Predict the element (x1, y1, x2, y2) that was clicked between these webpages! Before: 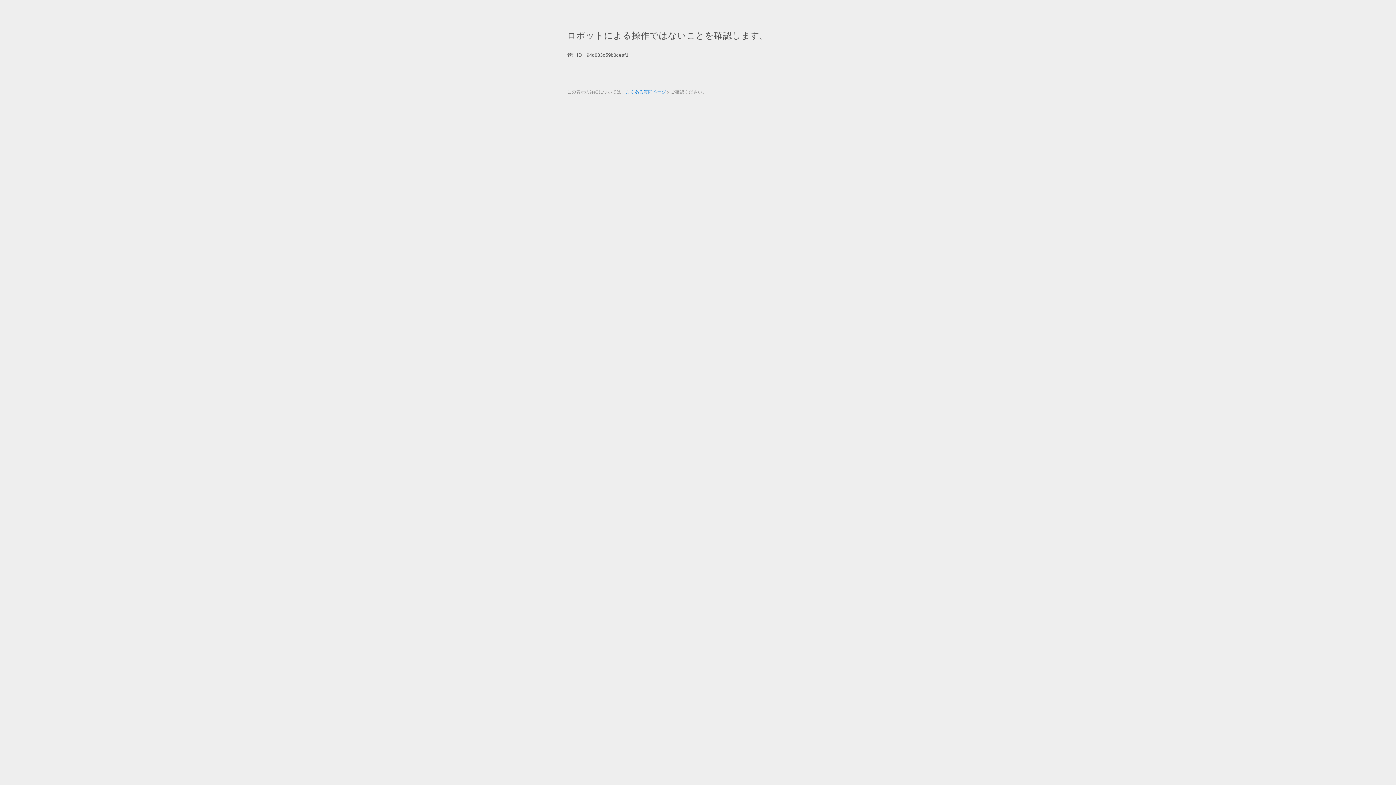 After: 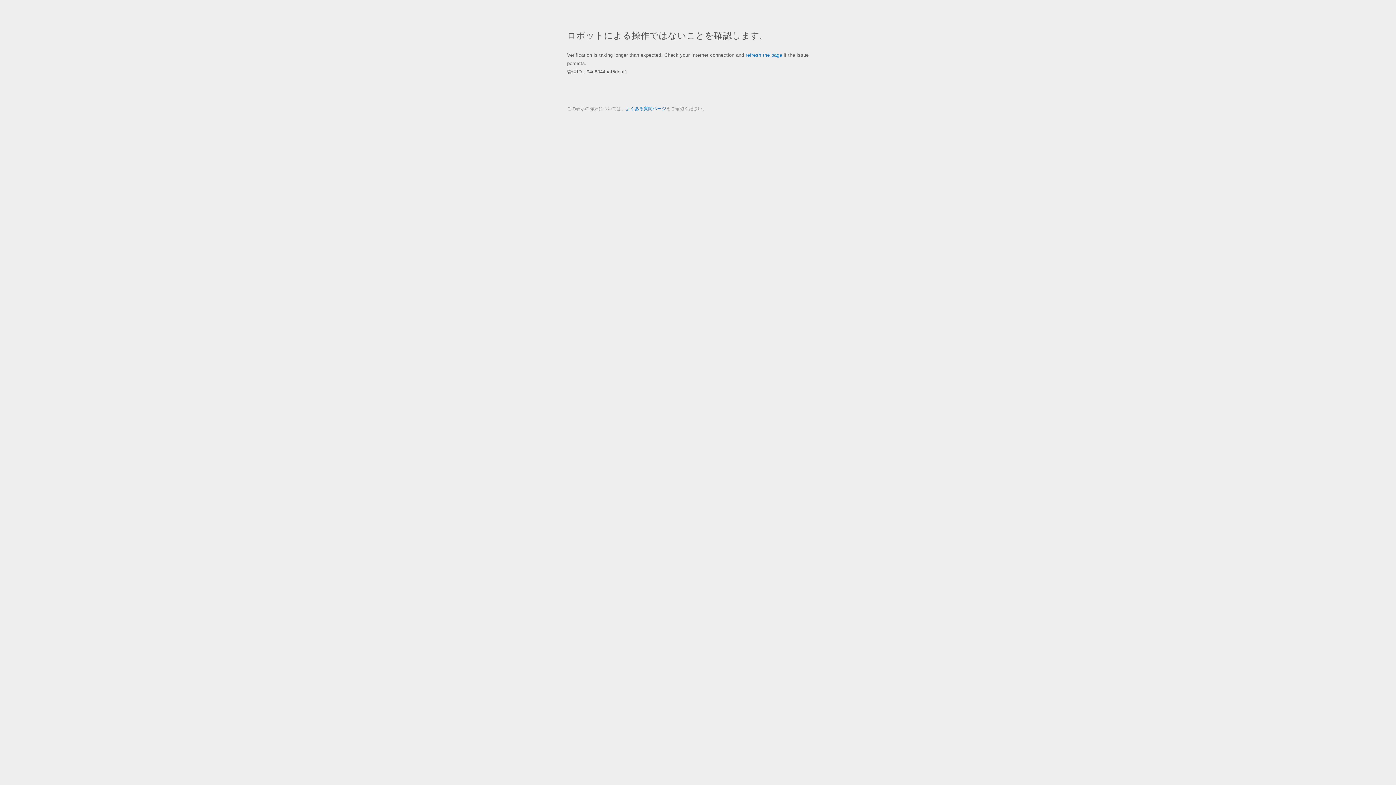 Action: label: よくある質問ページ bbox: (625, 89, 666, 94)